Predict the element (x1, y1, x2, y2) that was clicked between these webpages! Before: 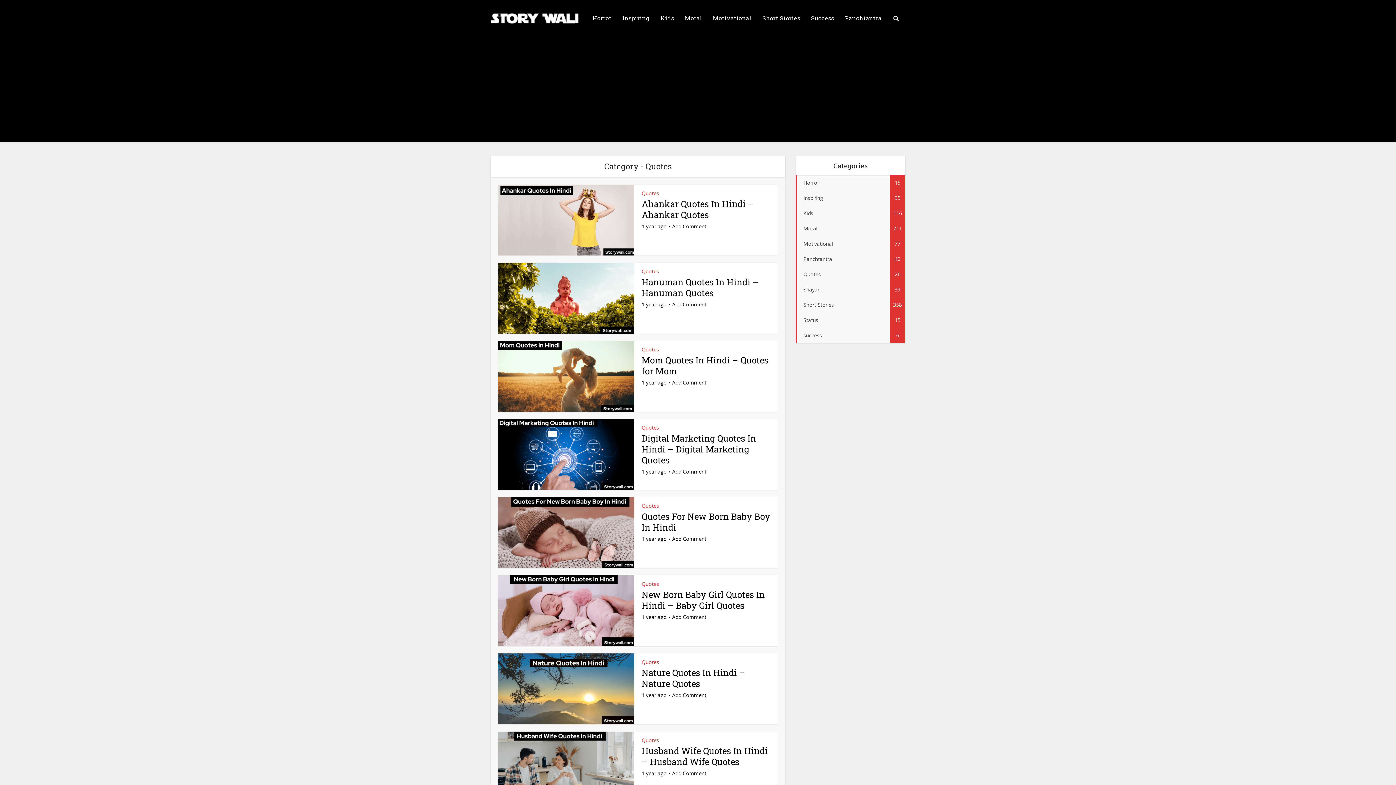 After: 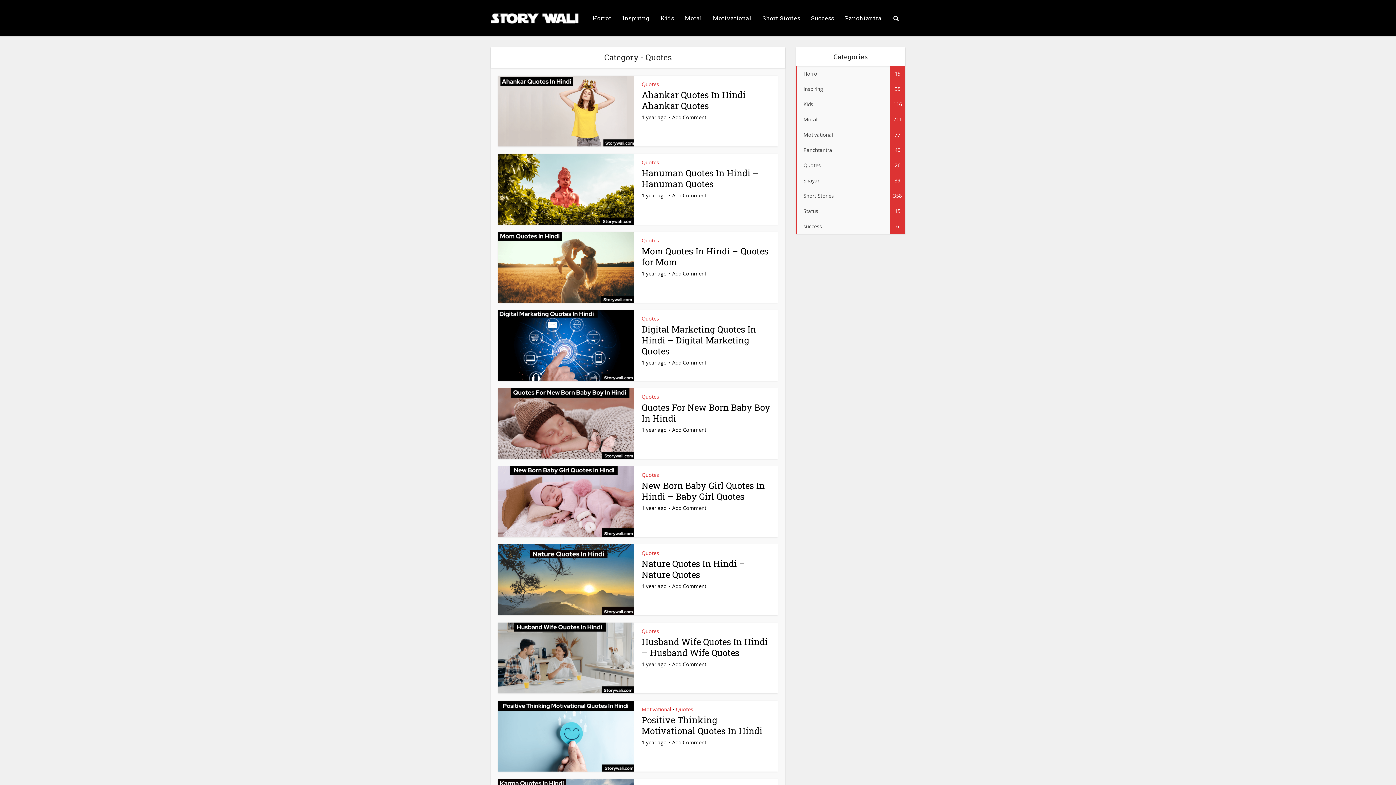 Action: label: Quotes bbox: (641, 268, 659, 274)